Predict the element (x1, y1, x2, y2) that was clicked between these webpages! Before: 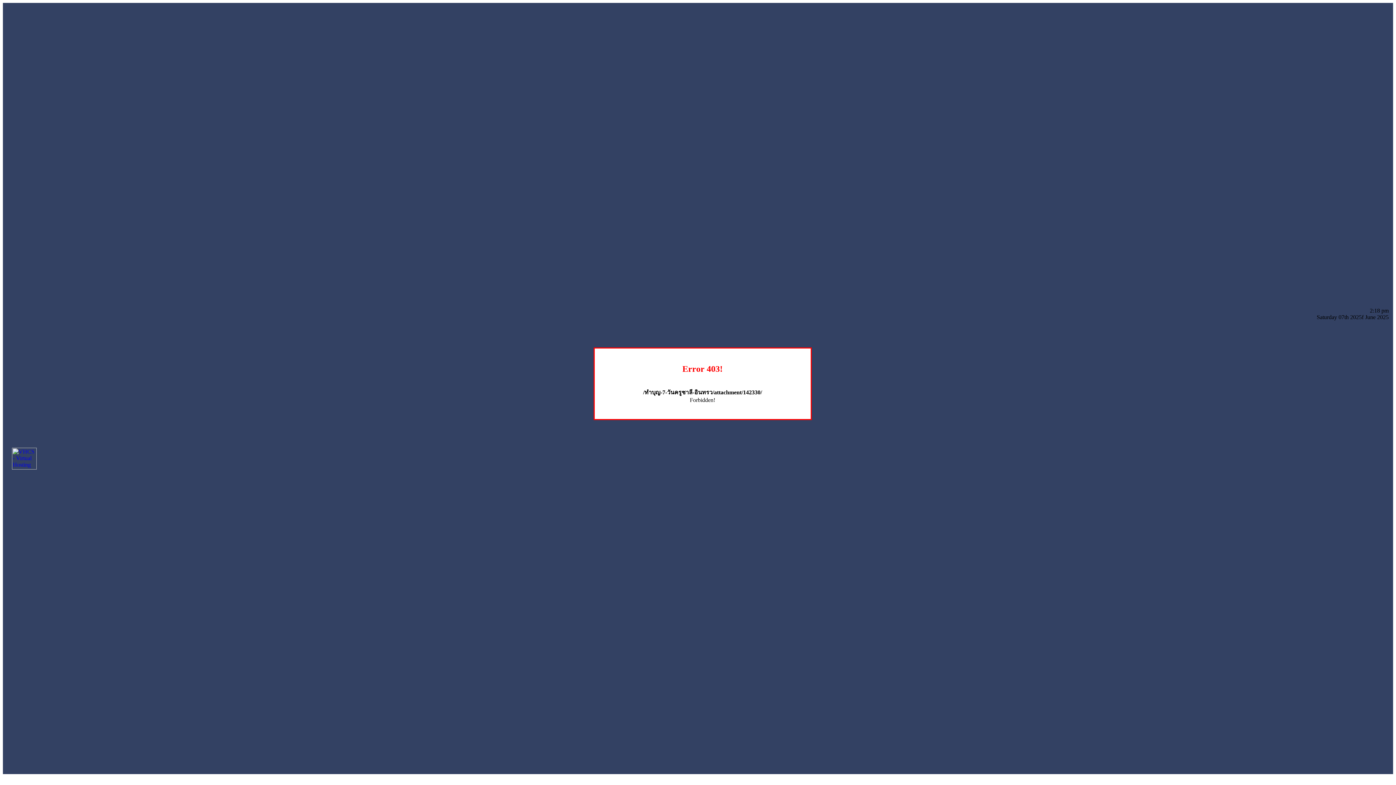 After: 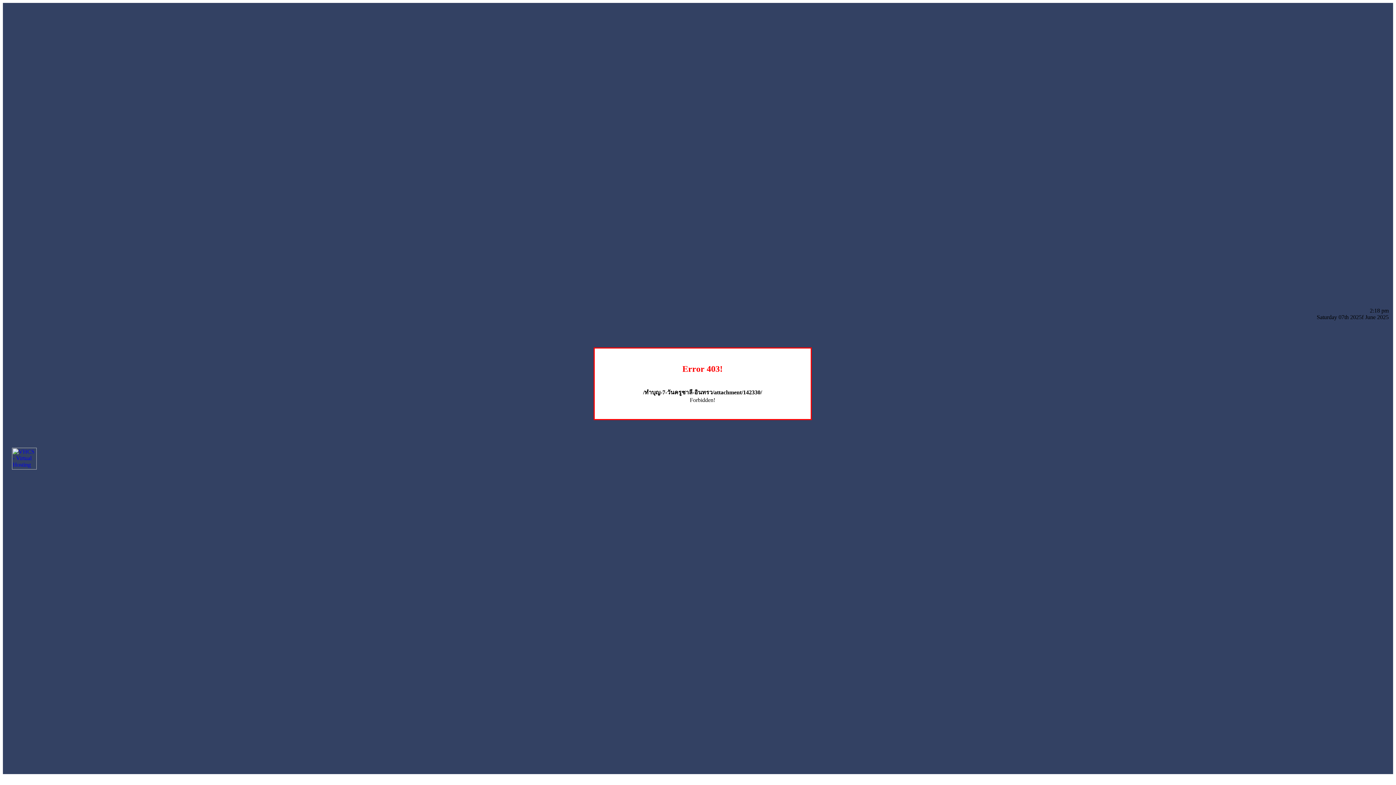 Action: bbox: (12, 464, 36, 470)